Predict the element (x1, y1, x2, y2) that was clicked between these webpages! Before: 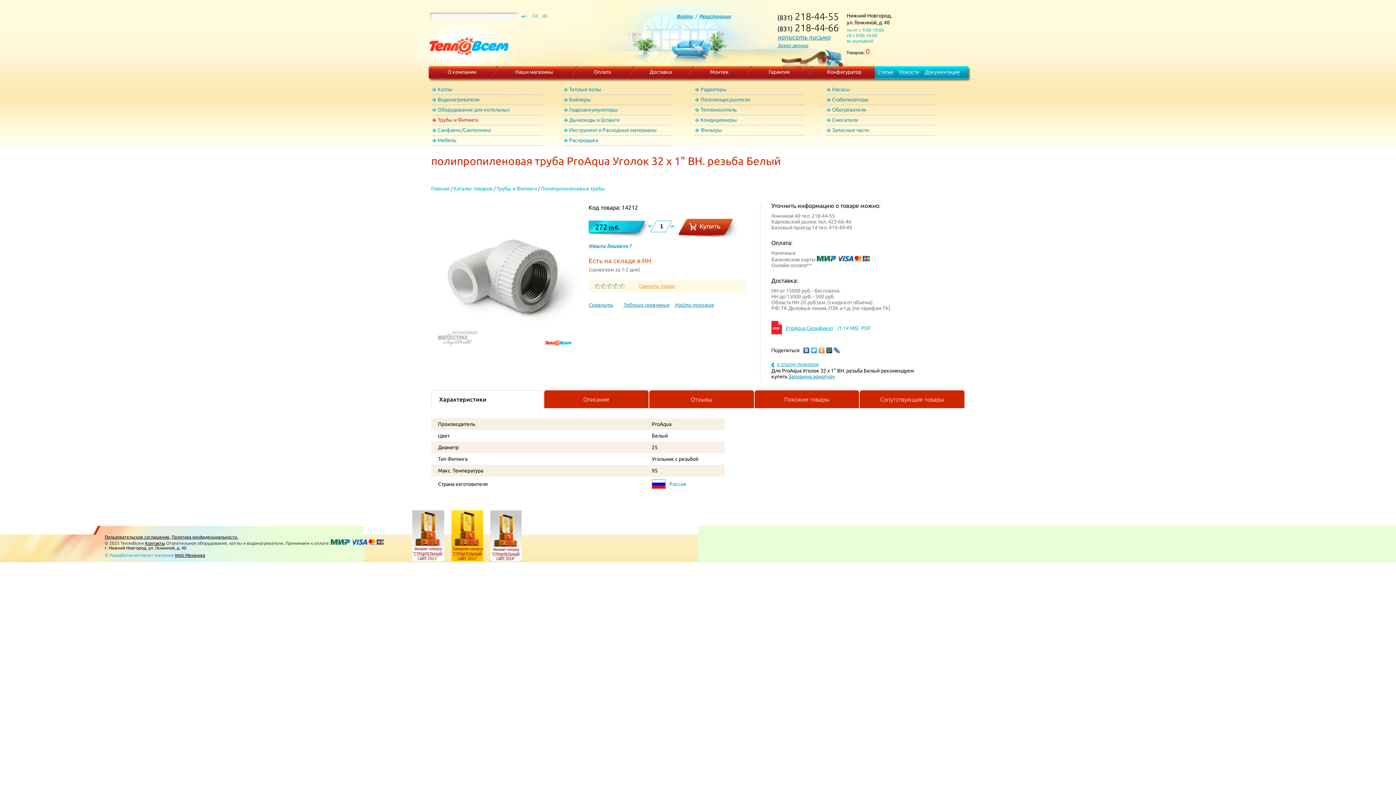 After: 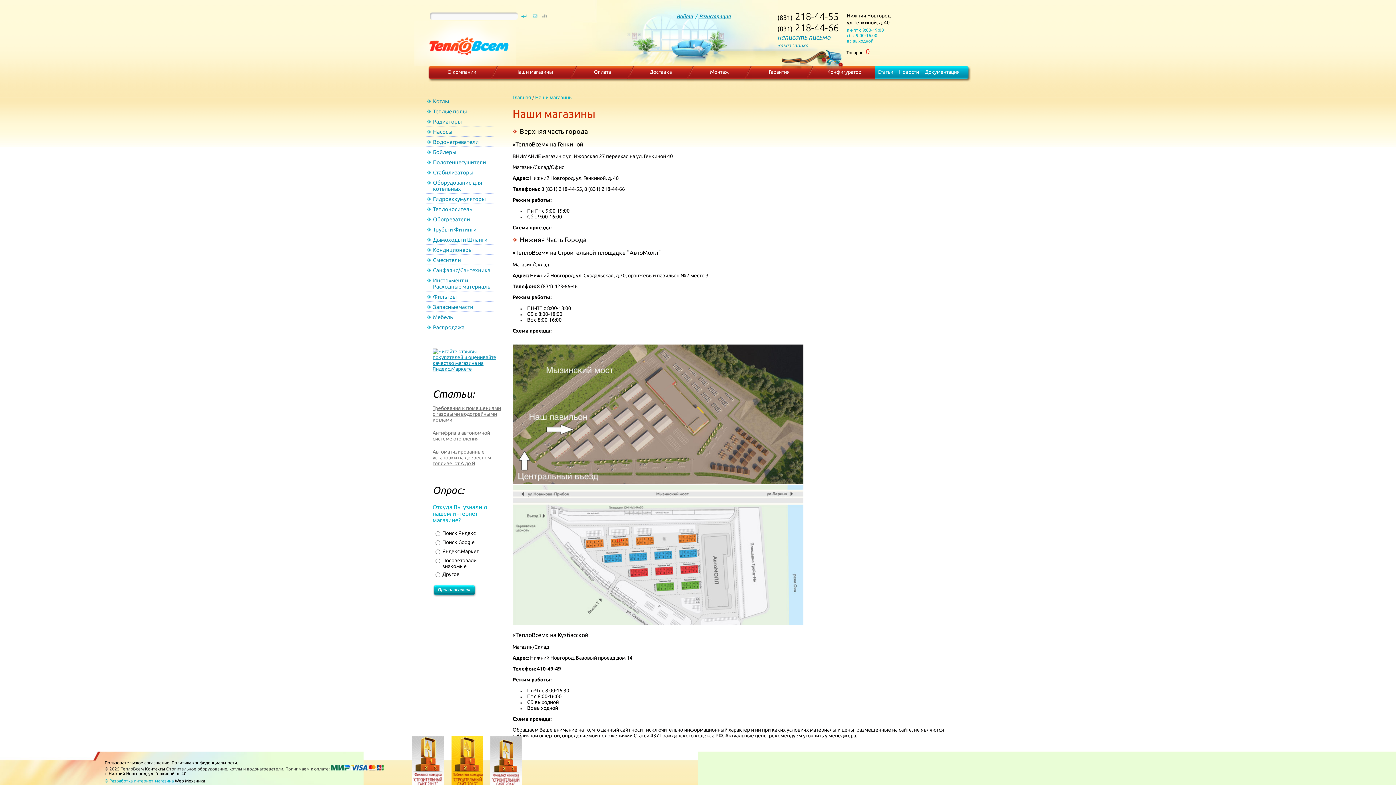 Action: bbox: (515, 69, 553, 74) label: Наши магазины